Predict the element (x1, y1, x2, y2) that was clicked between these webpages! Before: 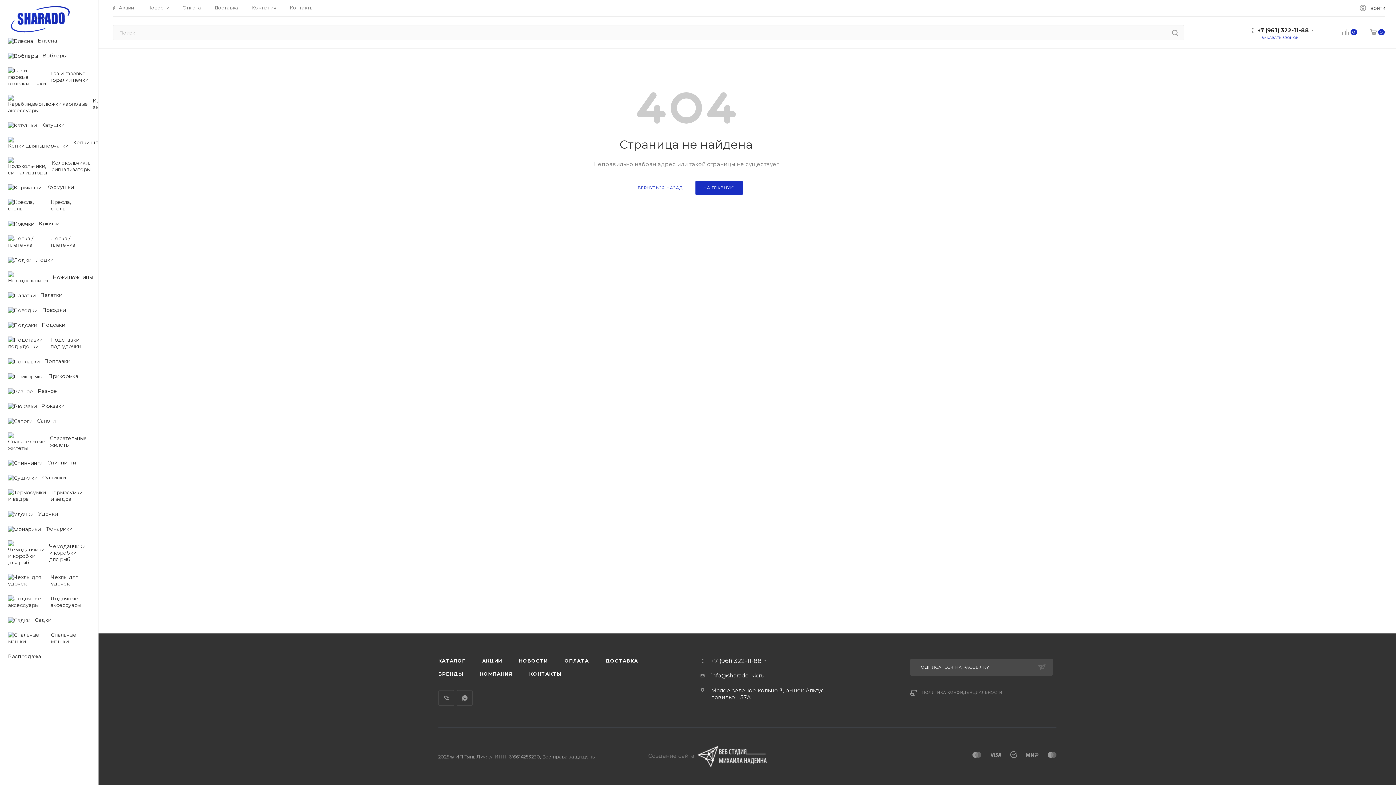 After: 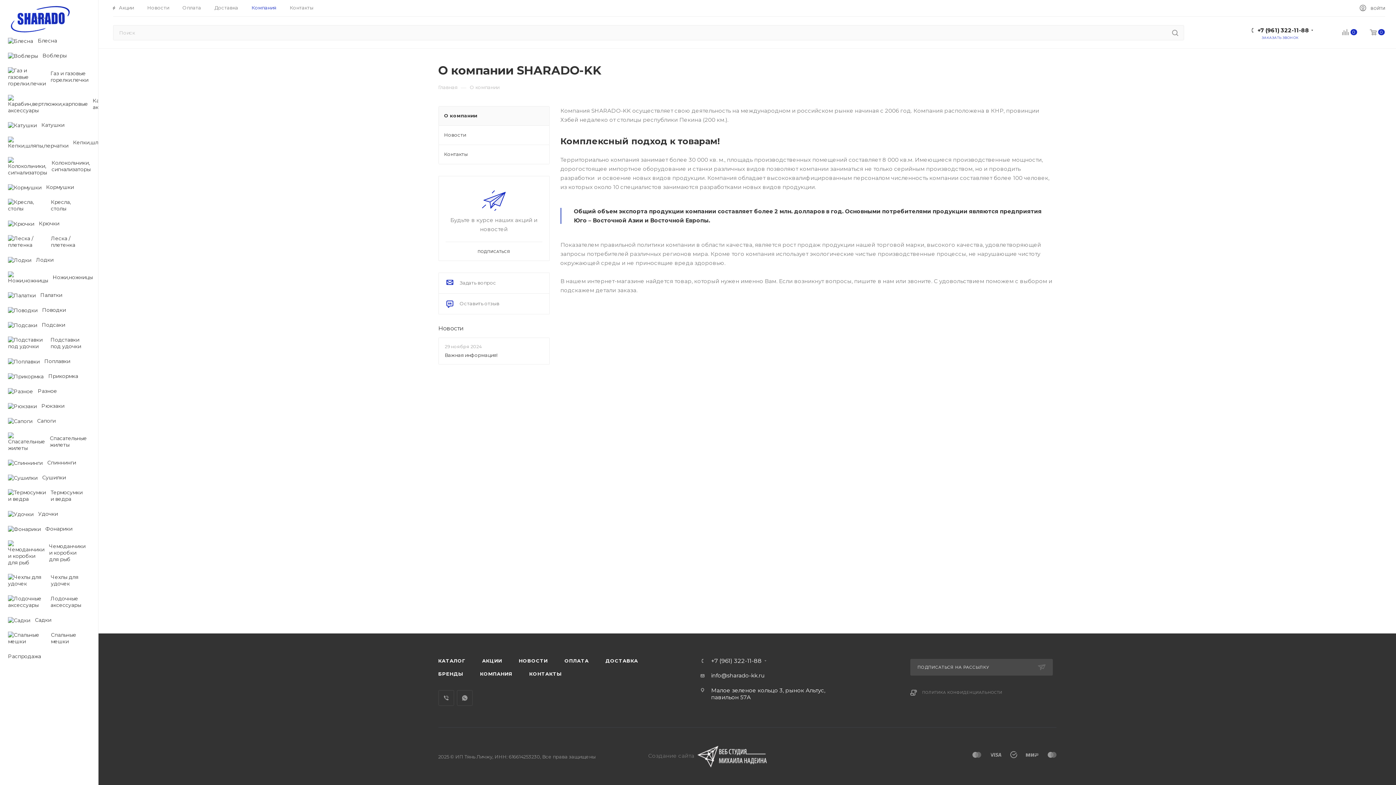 Action: bbox: (472, 667, 520, 680) label: КОМПАНИЯ